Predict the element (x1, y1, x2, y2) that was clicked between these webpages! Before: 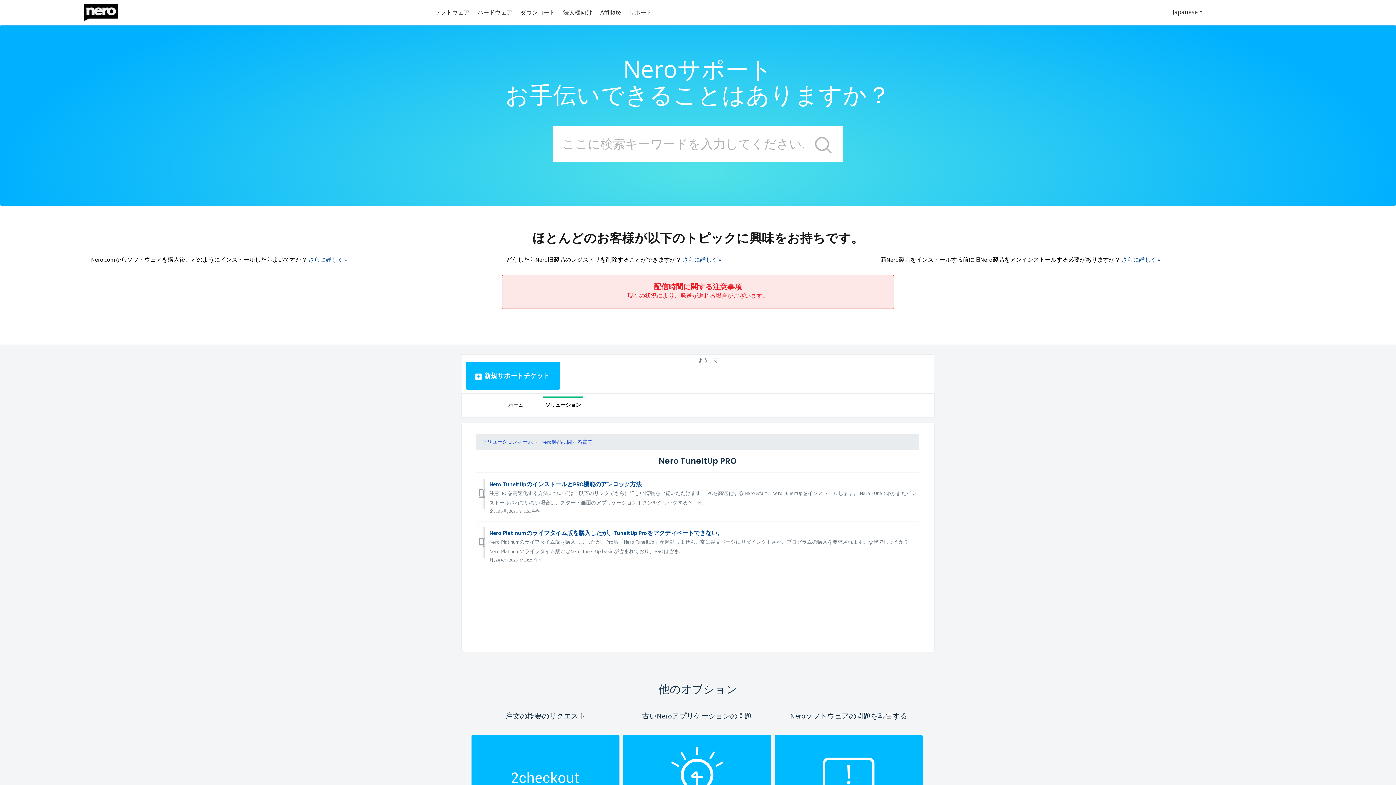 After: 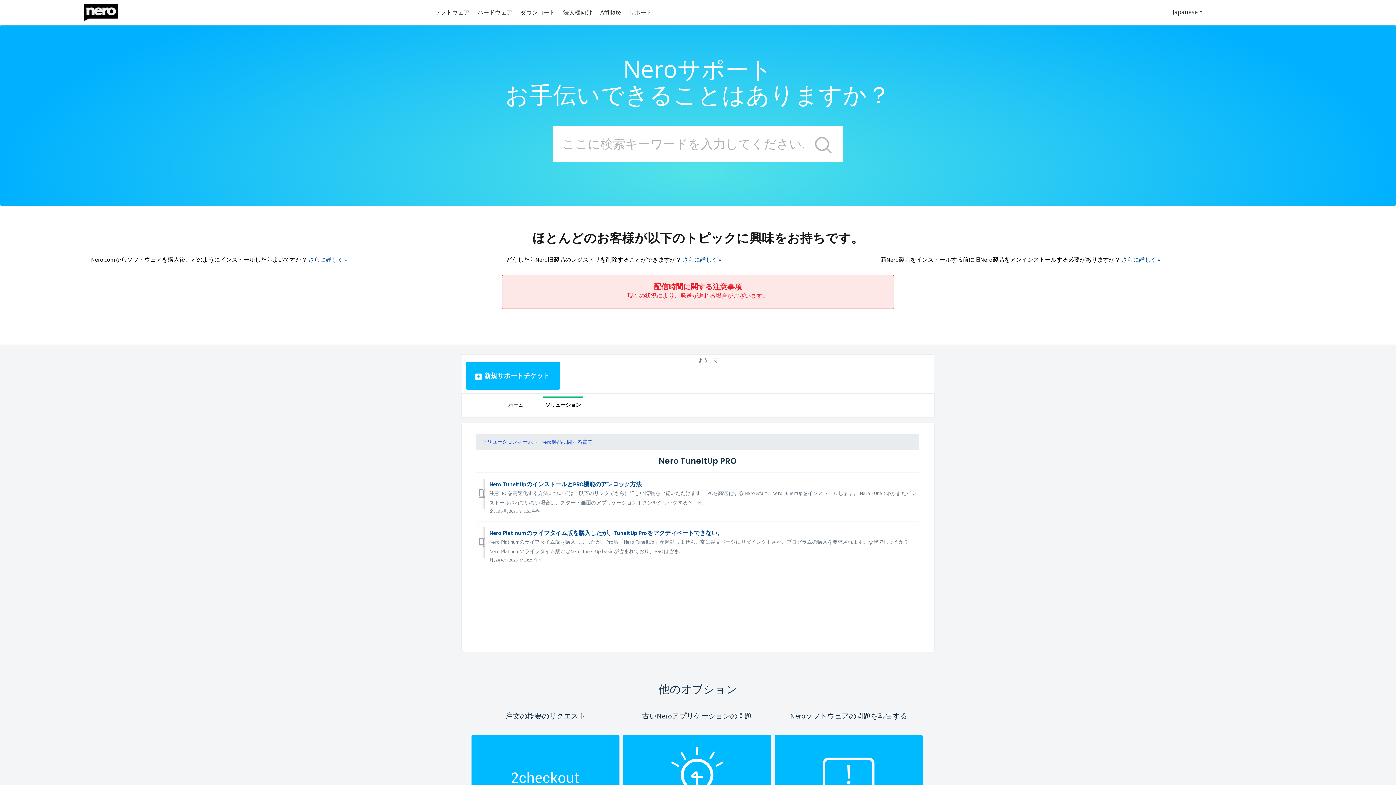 Action: bbox: (623, 776, 771, 782)